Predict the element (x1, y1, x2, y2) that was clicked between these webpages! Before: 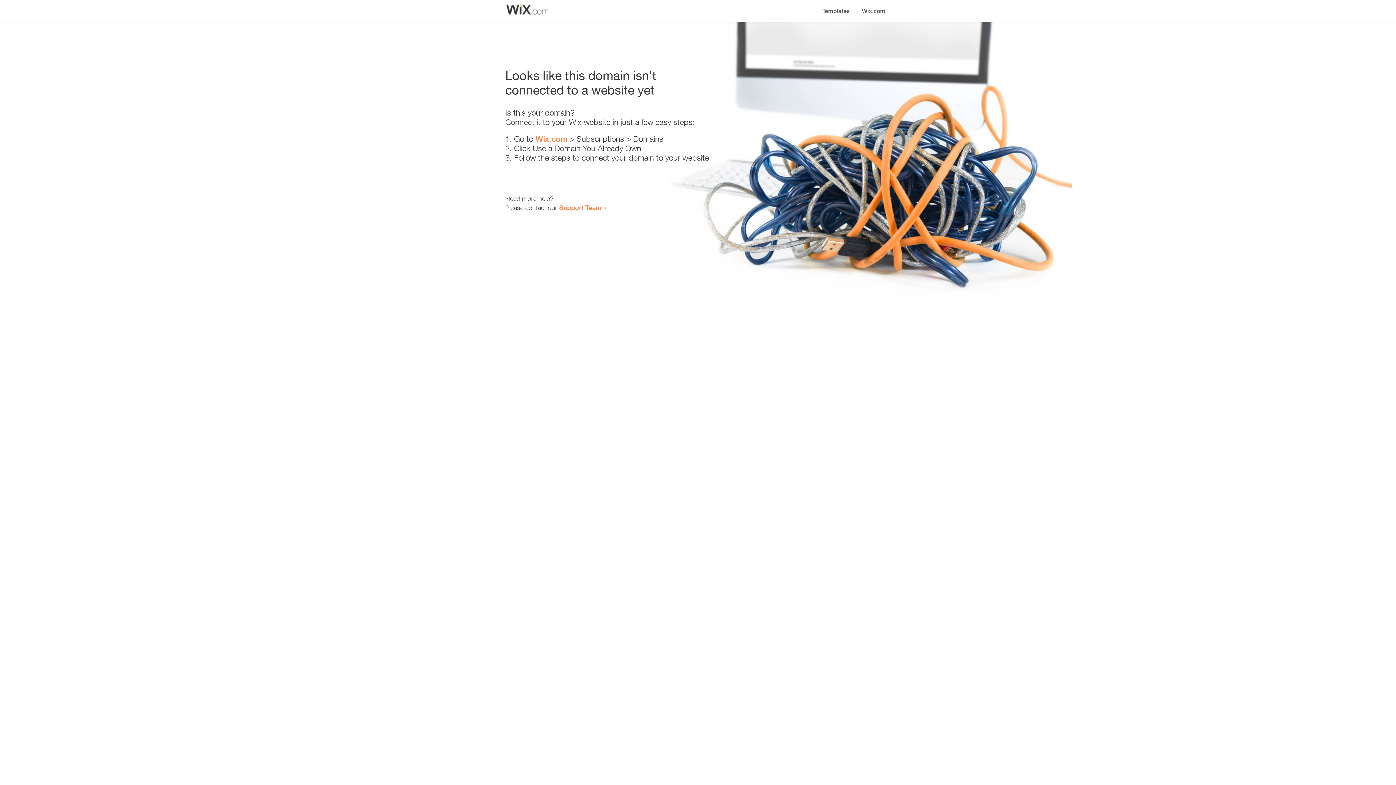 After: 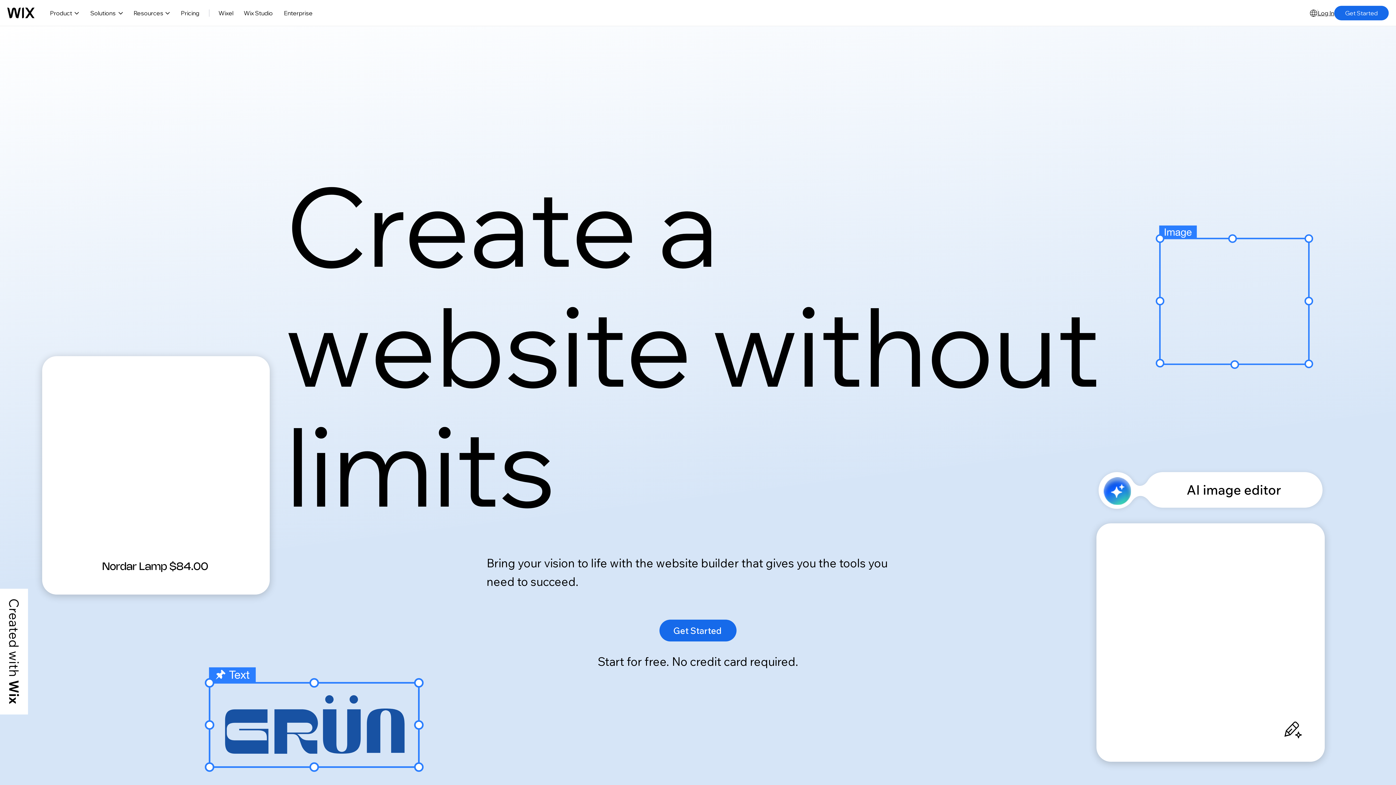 Action: label: Wix.com bbox: (535, 134, 567, 143)